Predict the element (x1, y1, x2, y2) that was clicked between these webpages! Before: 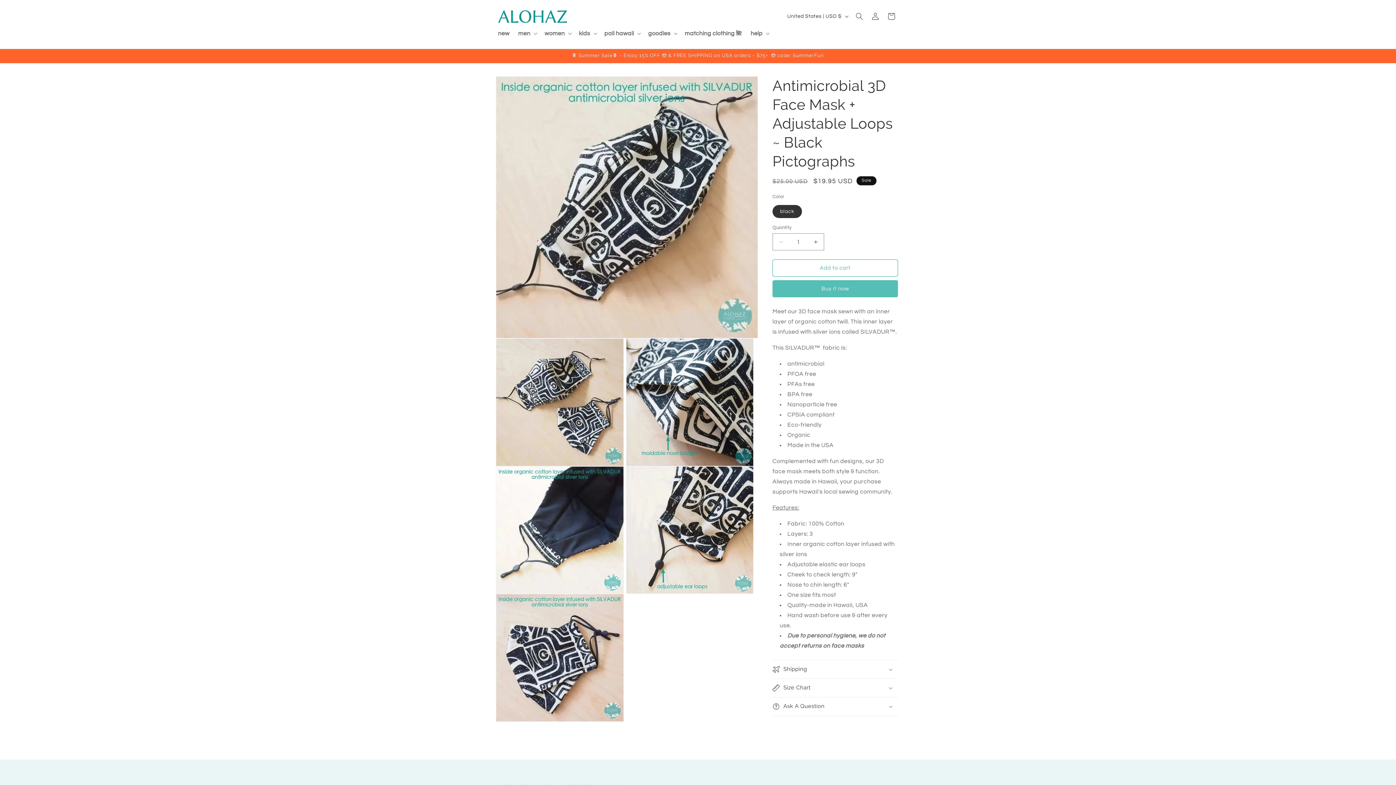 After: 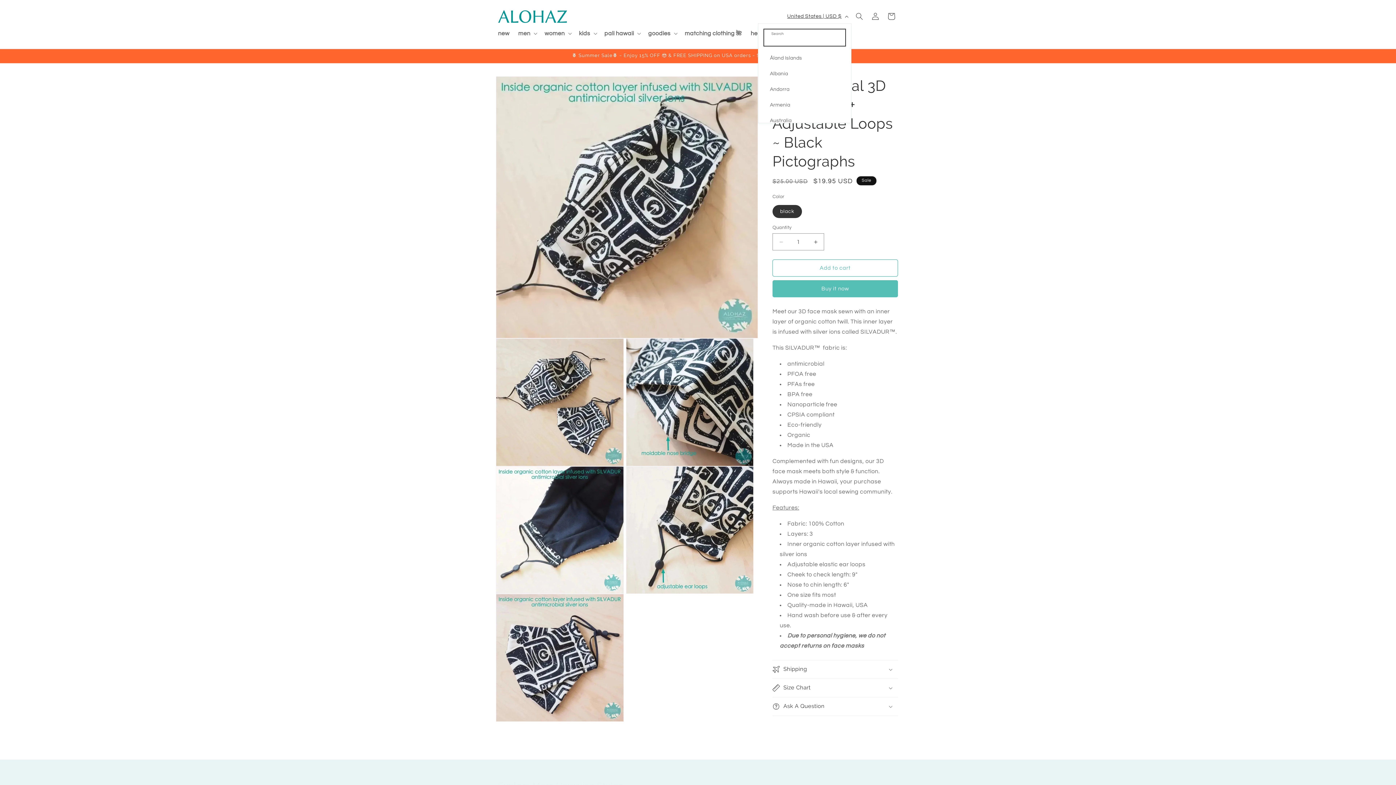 Action: bbox: (783, 9, 851, 23) label: United States | USD $